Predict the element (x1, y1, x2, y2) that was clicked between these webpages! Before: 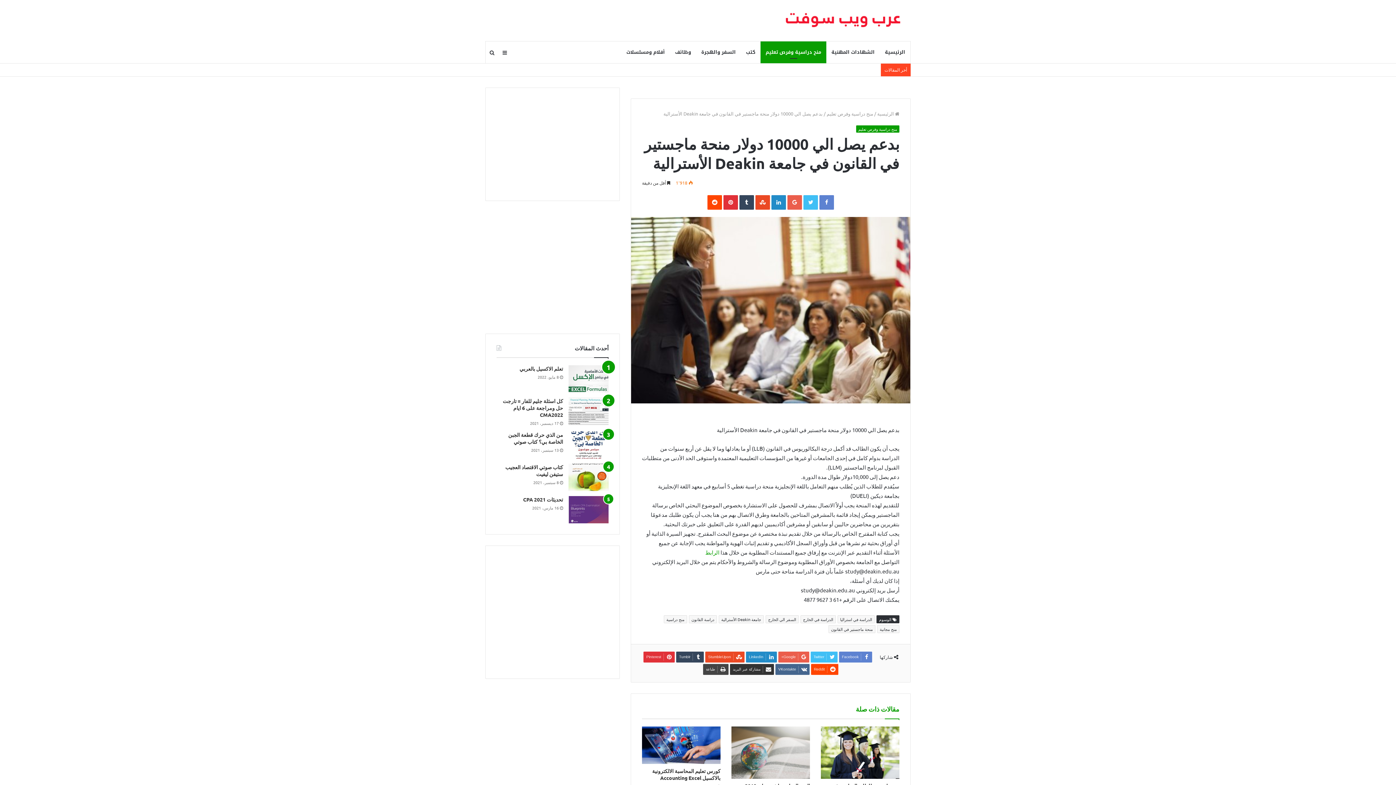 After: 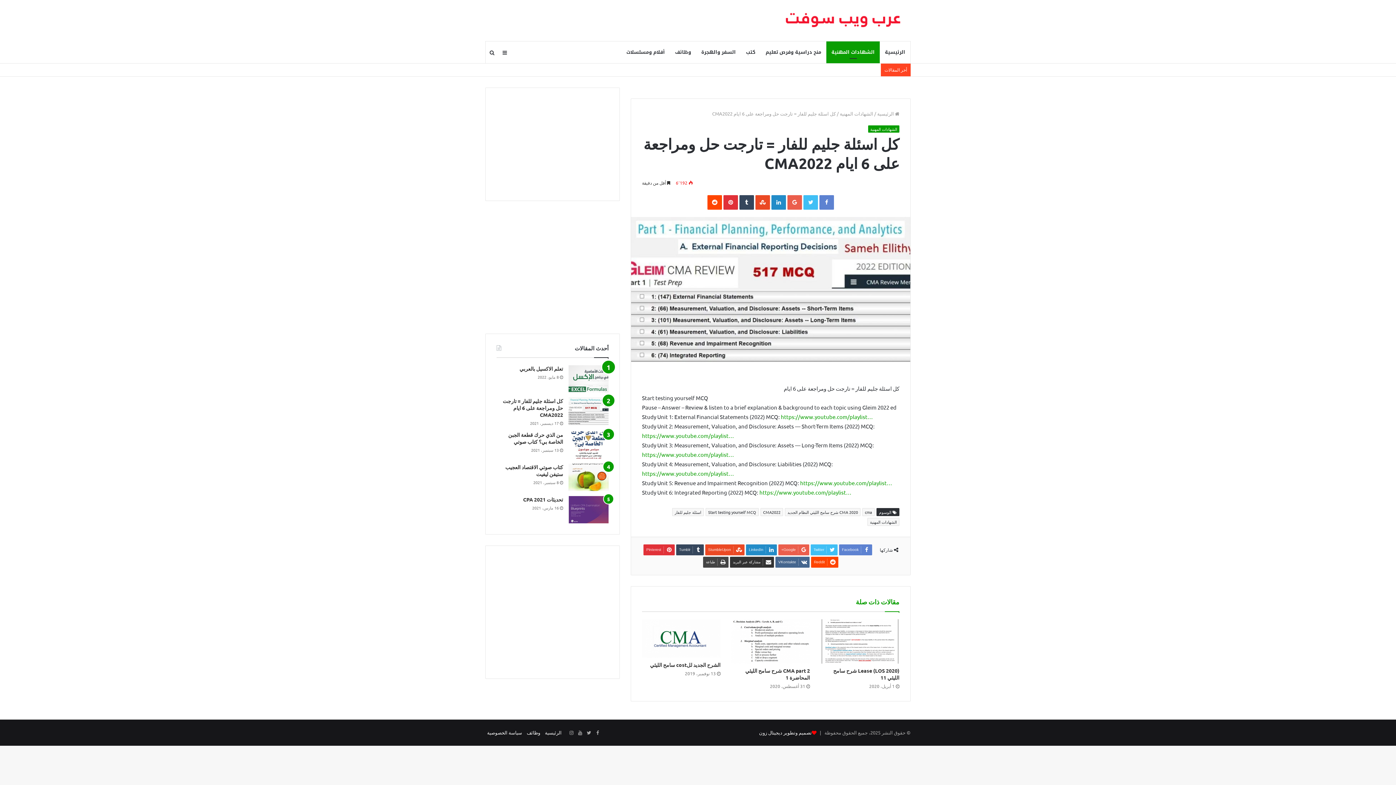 Action: label: كل اسئلة جليم للفار = تارجت حل ومراجعة على 6 ايام CMA2022 bbox: (502, 397, 563, 418)